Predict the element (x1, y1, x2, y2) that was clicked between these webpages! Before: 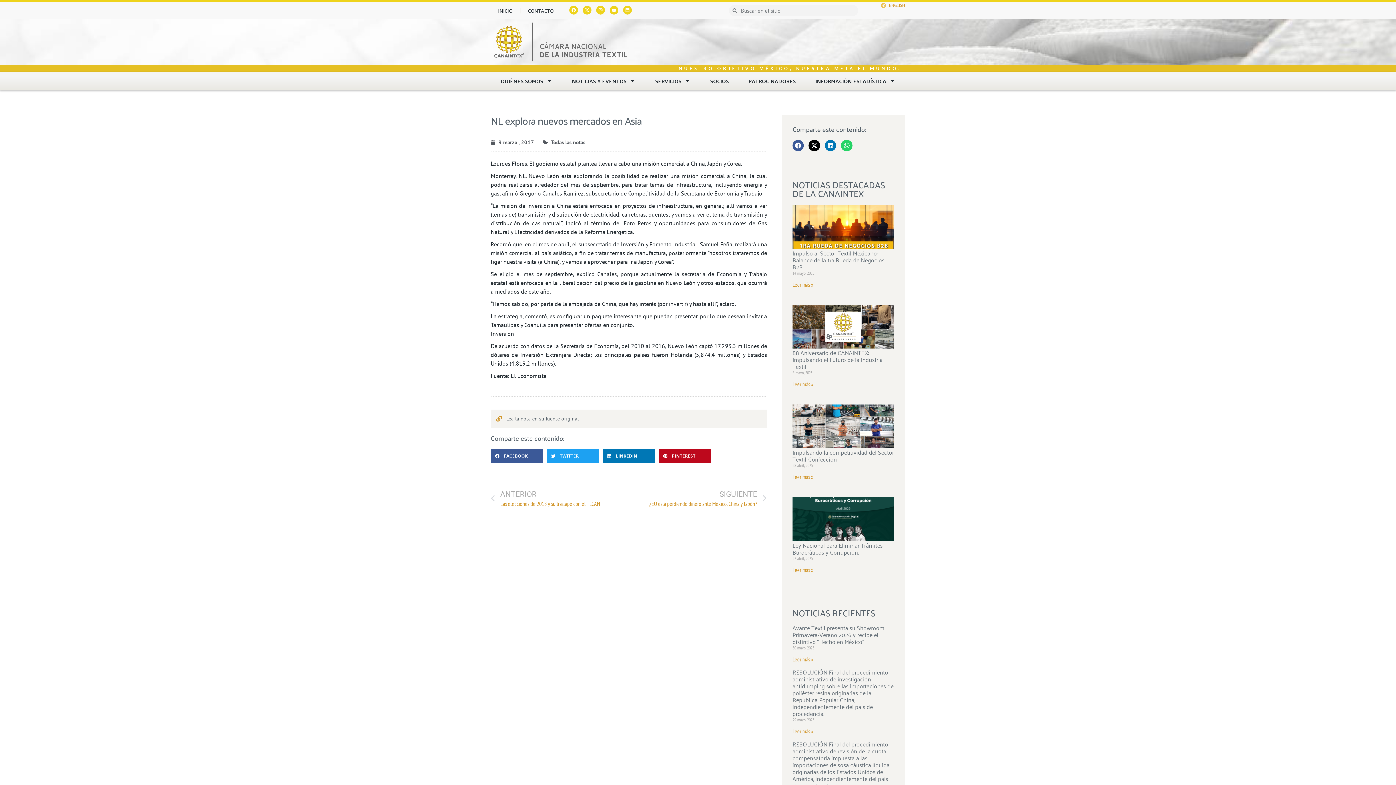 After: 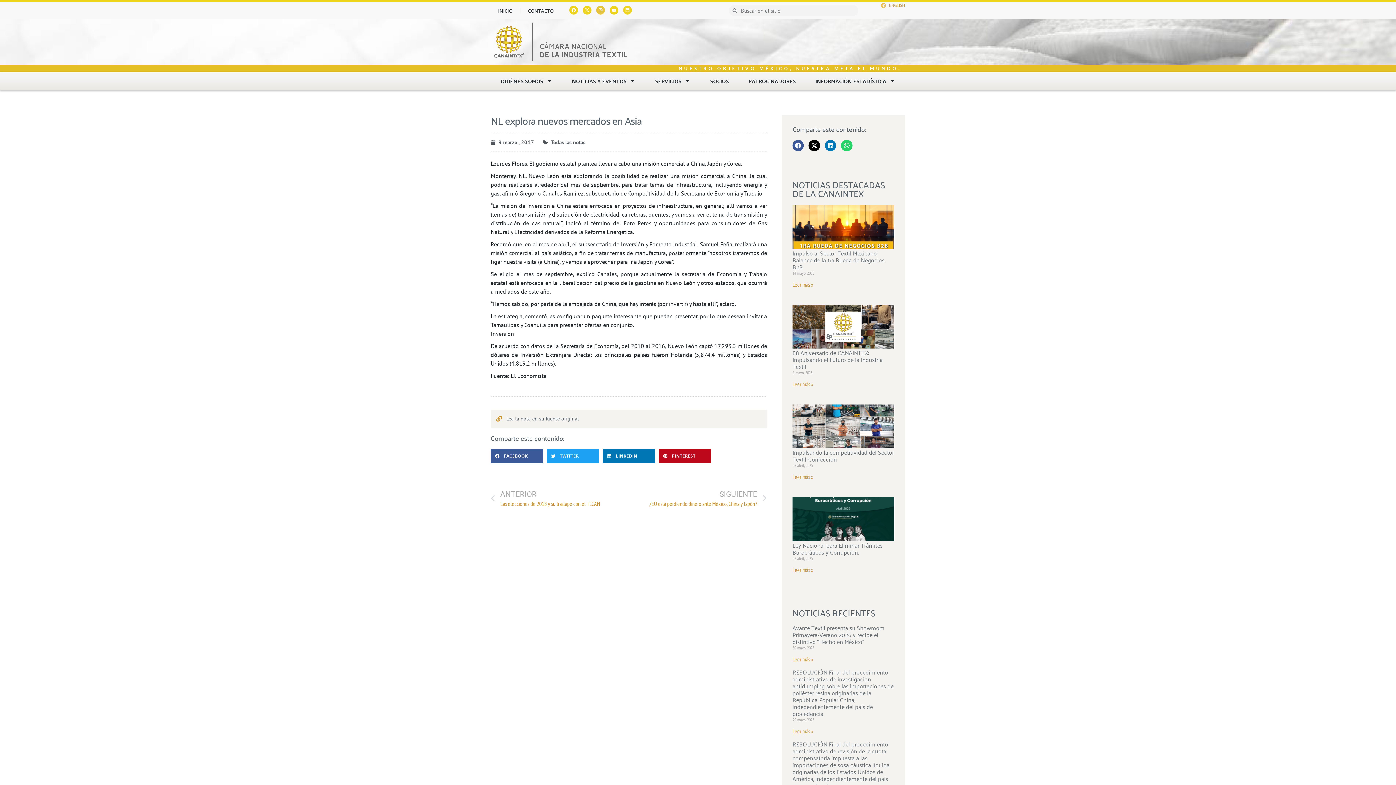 Action: label: Instagram bbox: (596, 5, 605, 14)